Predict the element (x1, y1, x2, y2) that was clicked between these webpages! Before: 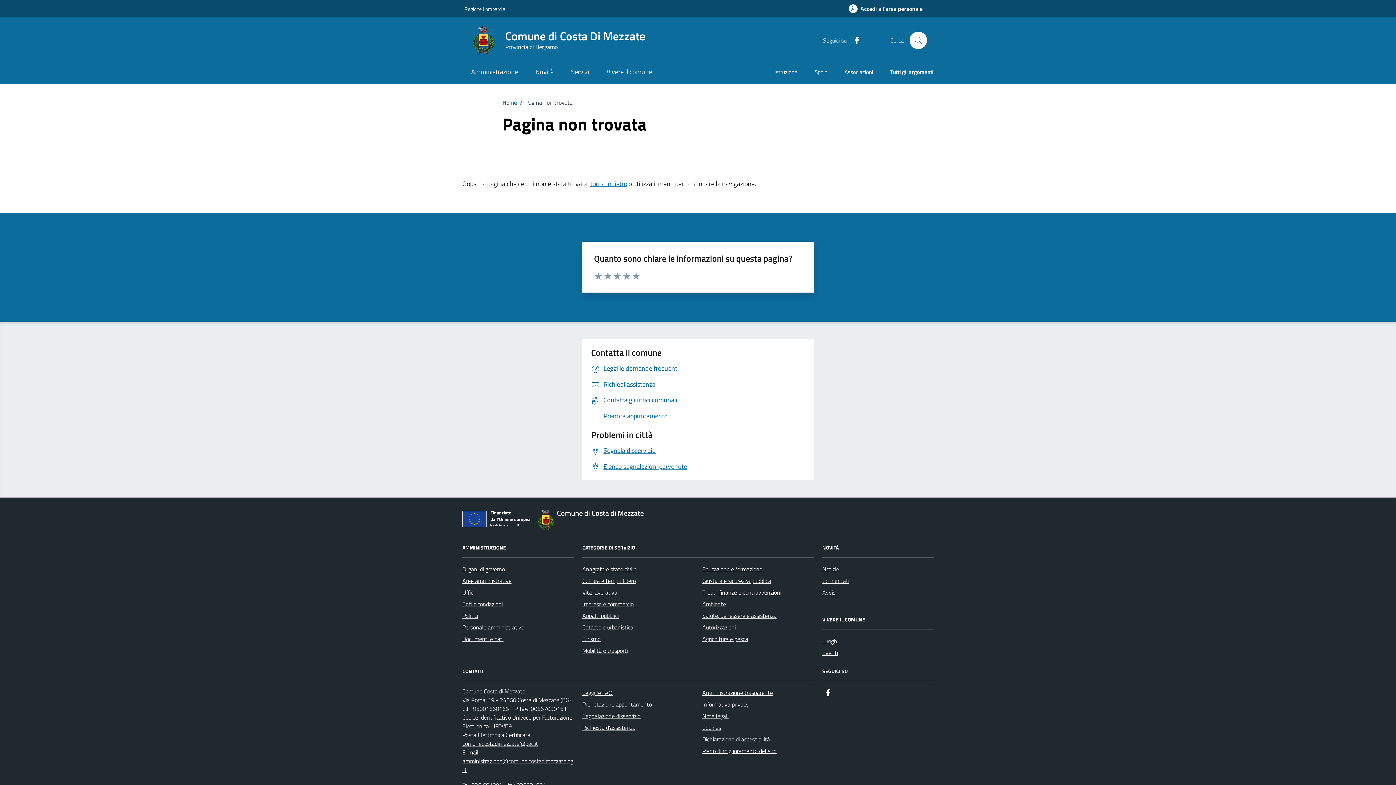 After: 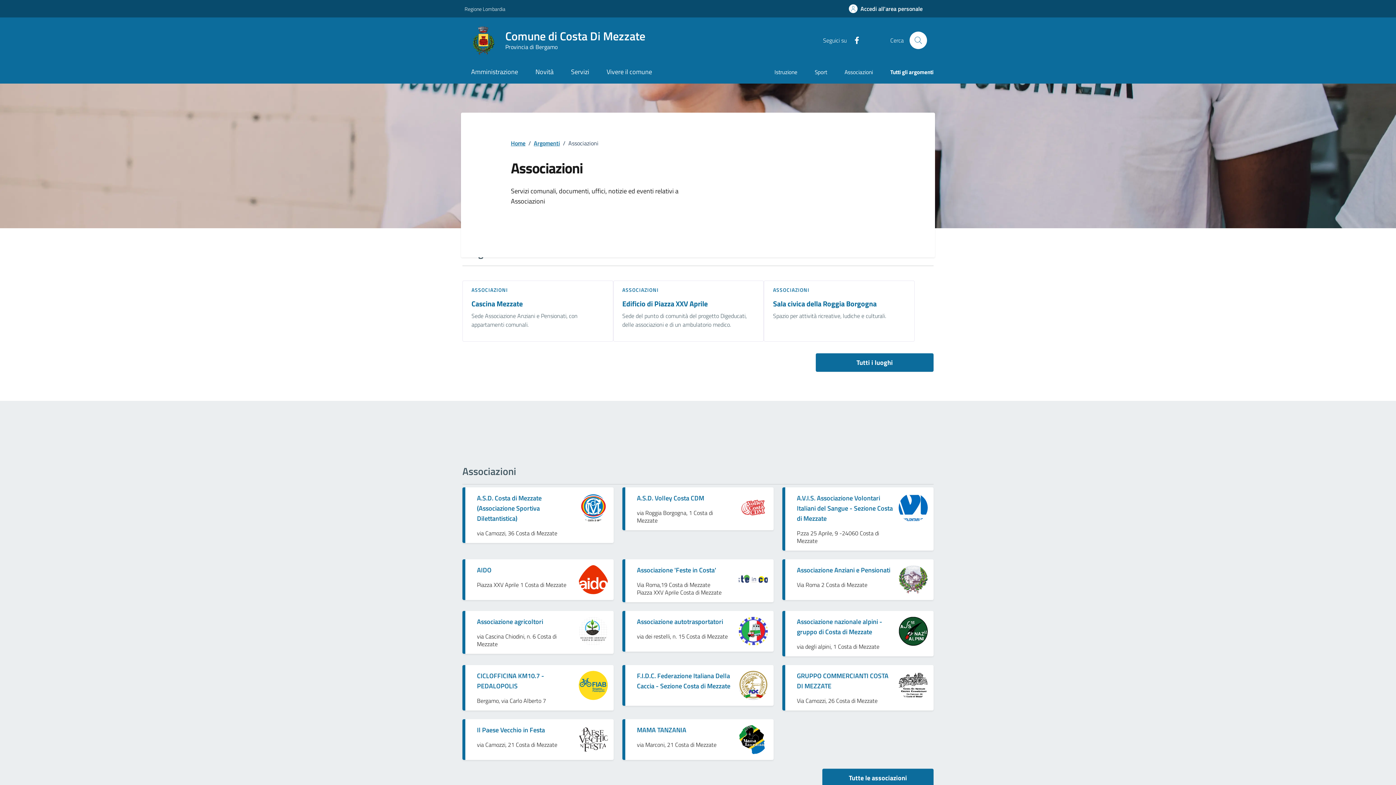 Action: bbox: (836, 62, 881, 83) label: Associazioni